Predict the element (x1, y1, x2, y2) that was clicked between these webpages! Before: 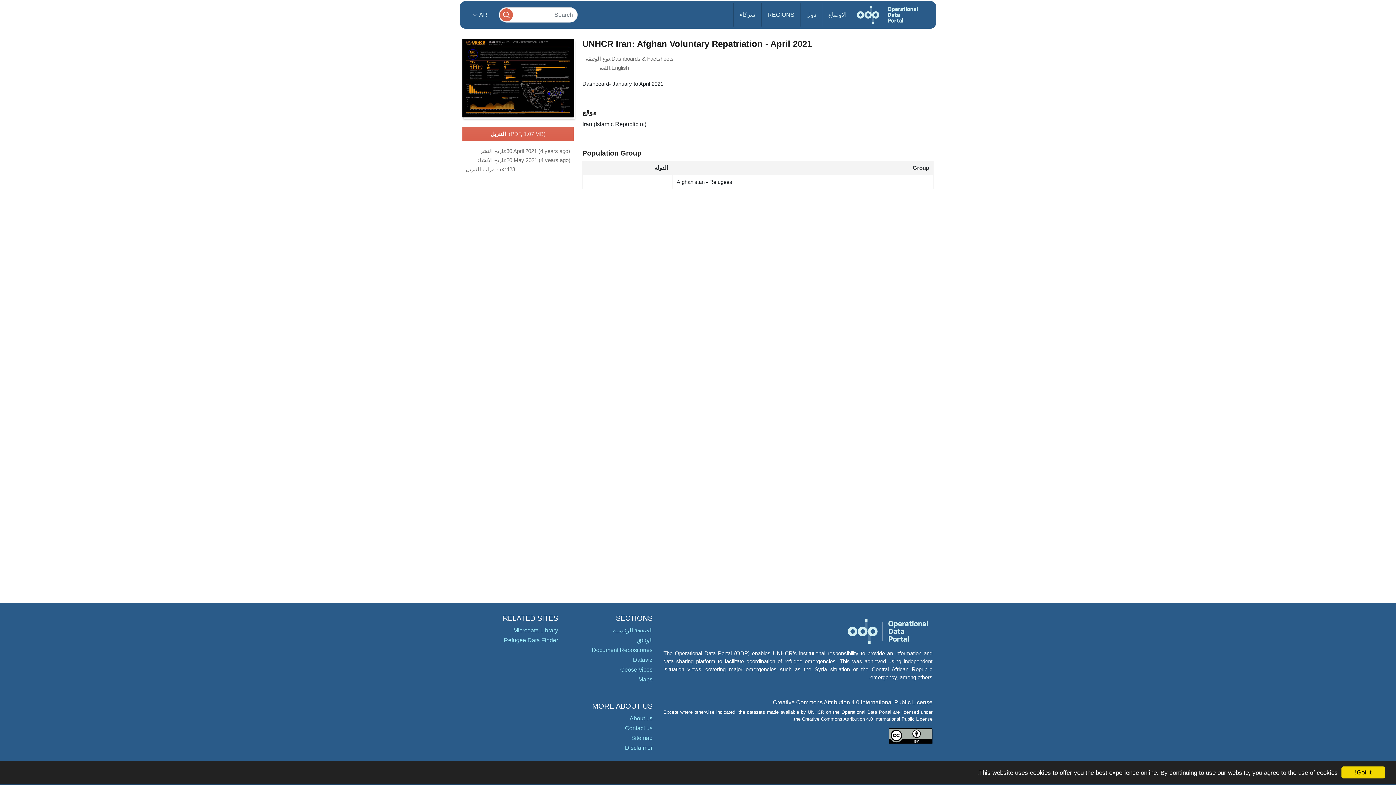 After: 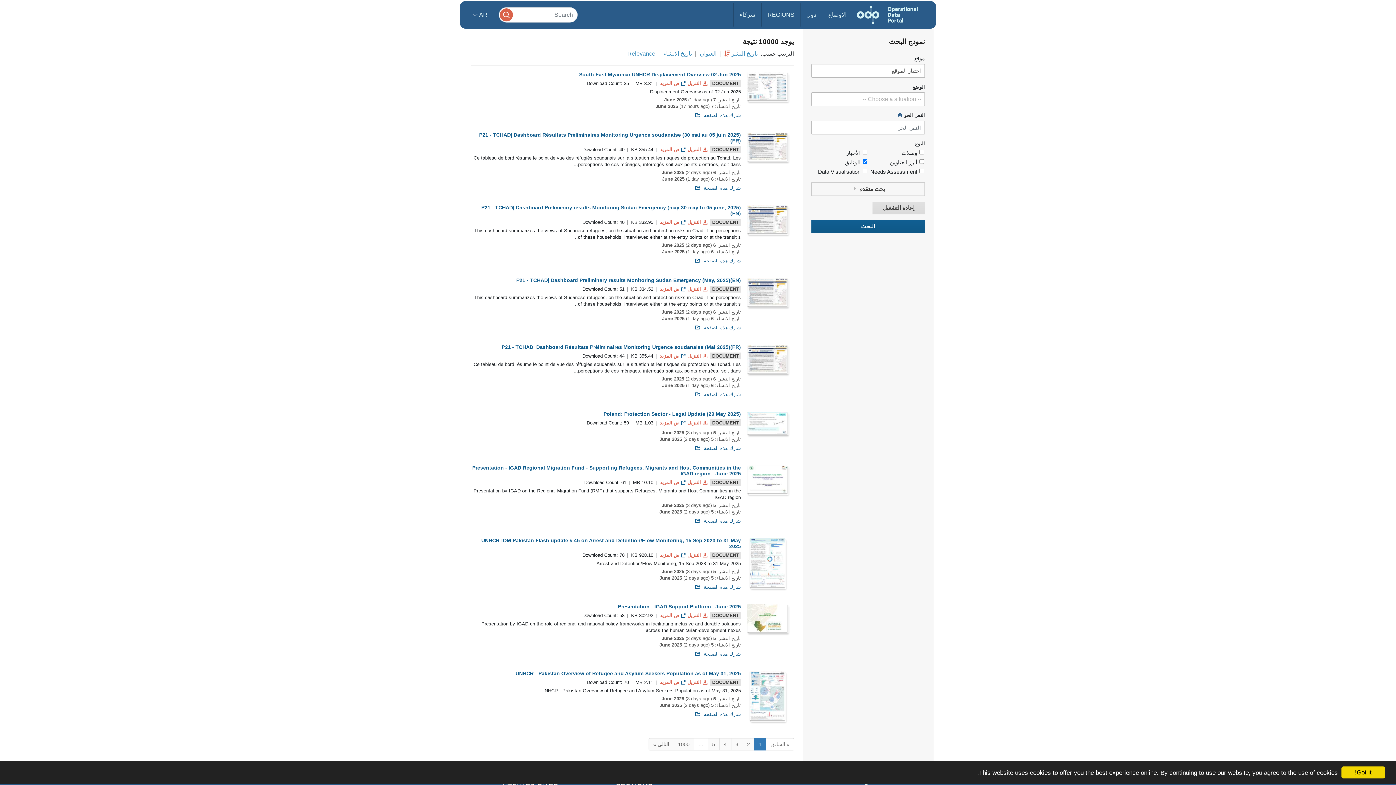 Action: label: الوثائق bbox: (637, 637, 652, 643)